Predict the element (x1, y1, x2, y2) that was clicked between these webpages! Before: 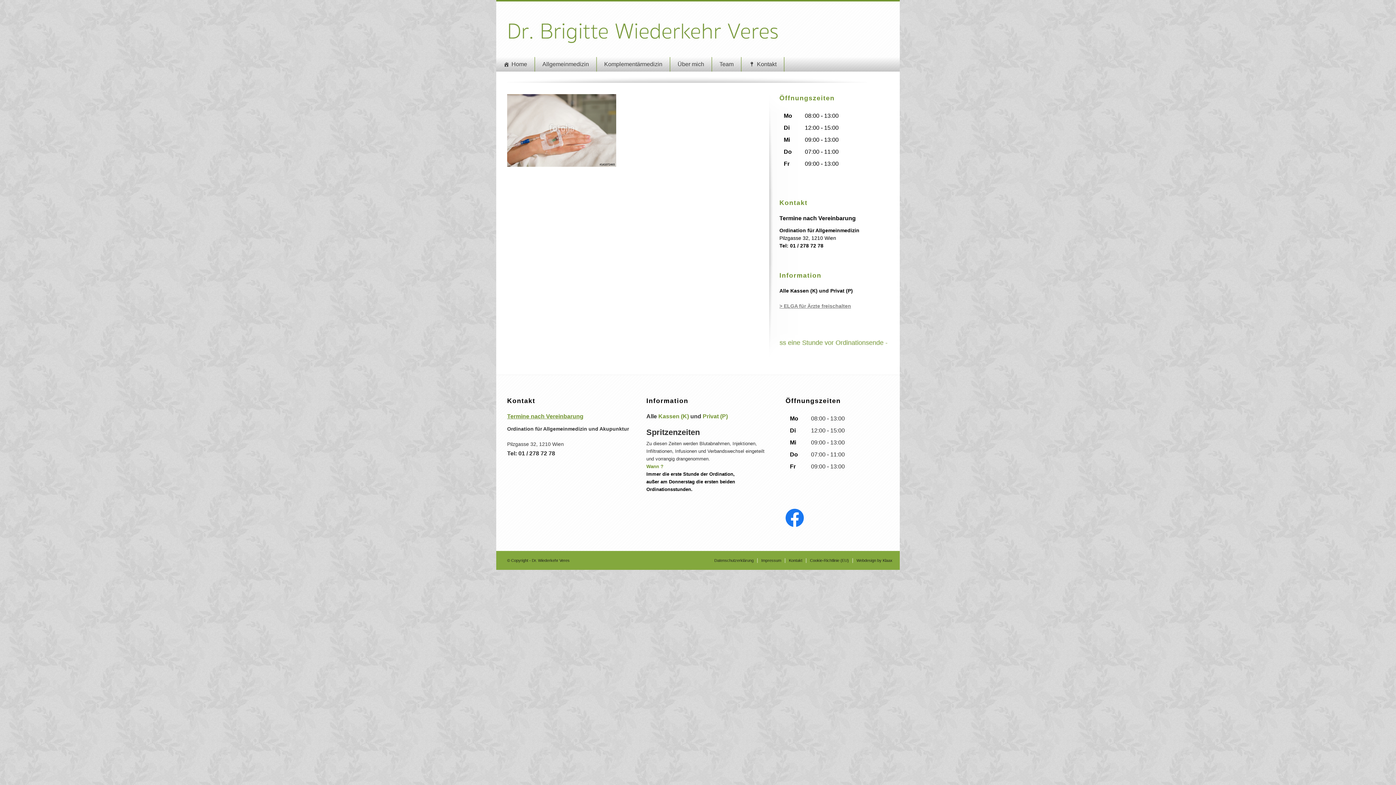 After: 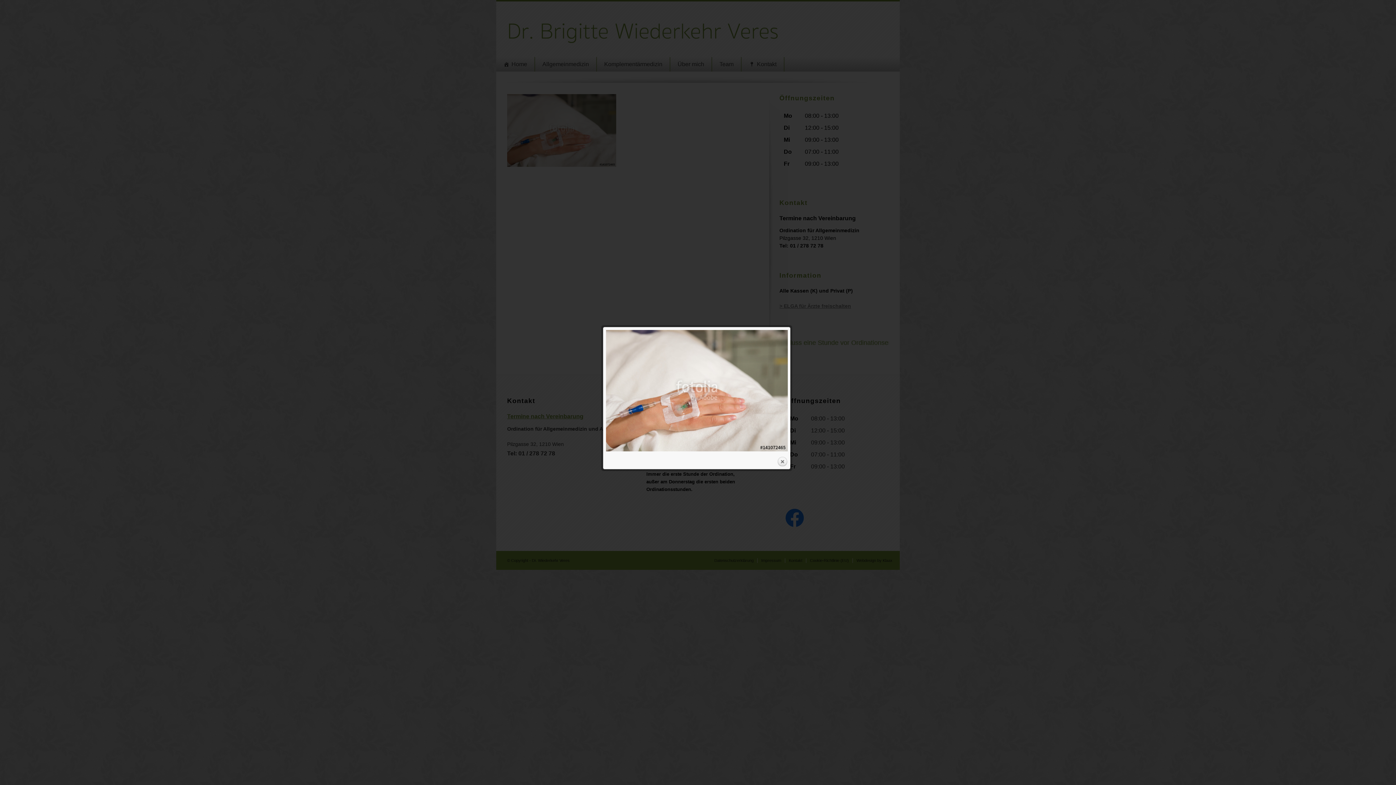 Action: bbox: (507, 94, 758, 169)